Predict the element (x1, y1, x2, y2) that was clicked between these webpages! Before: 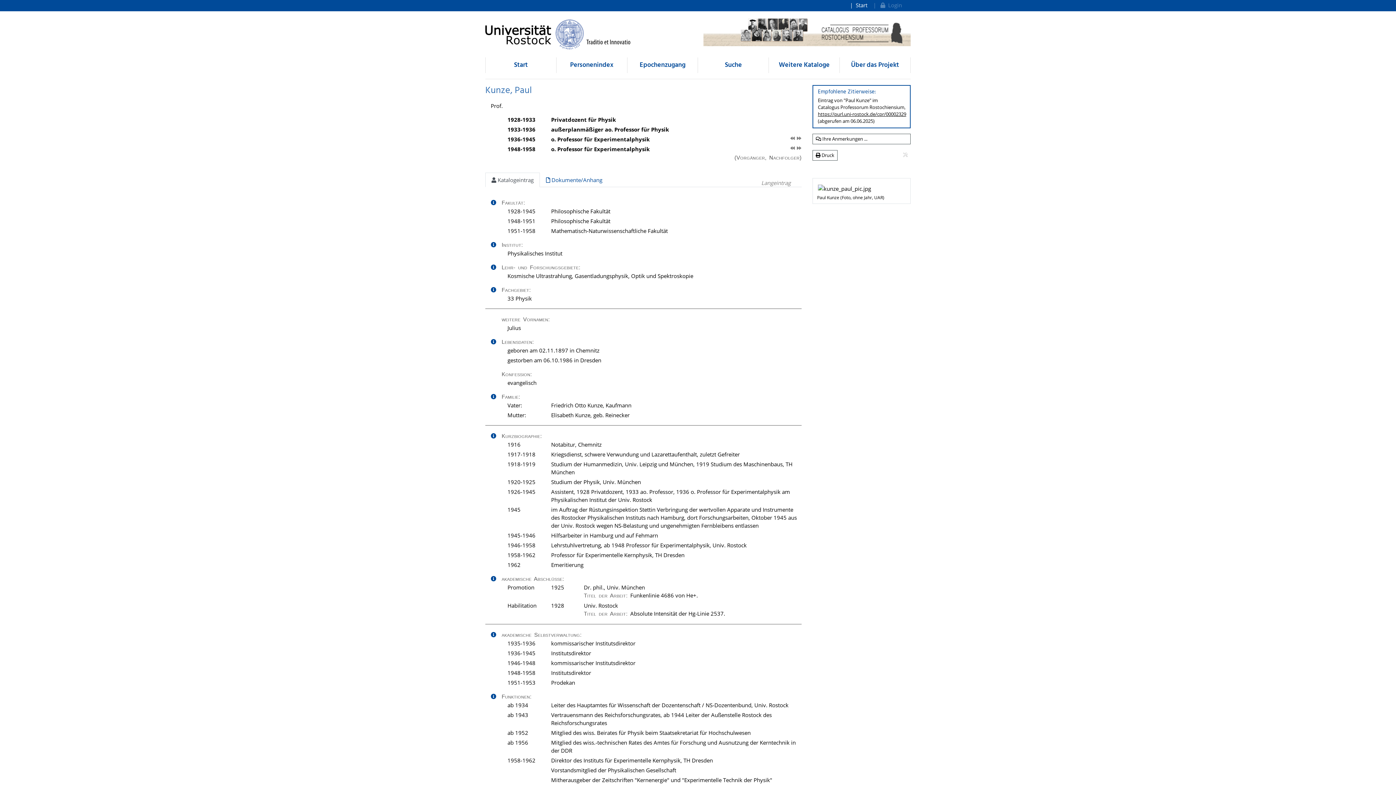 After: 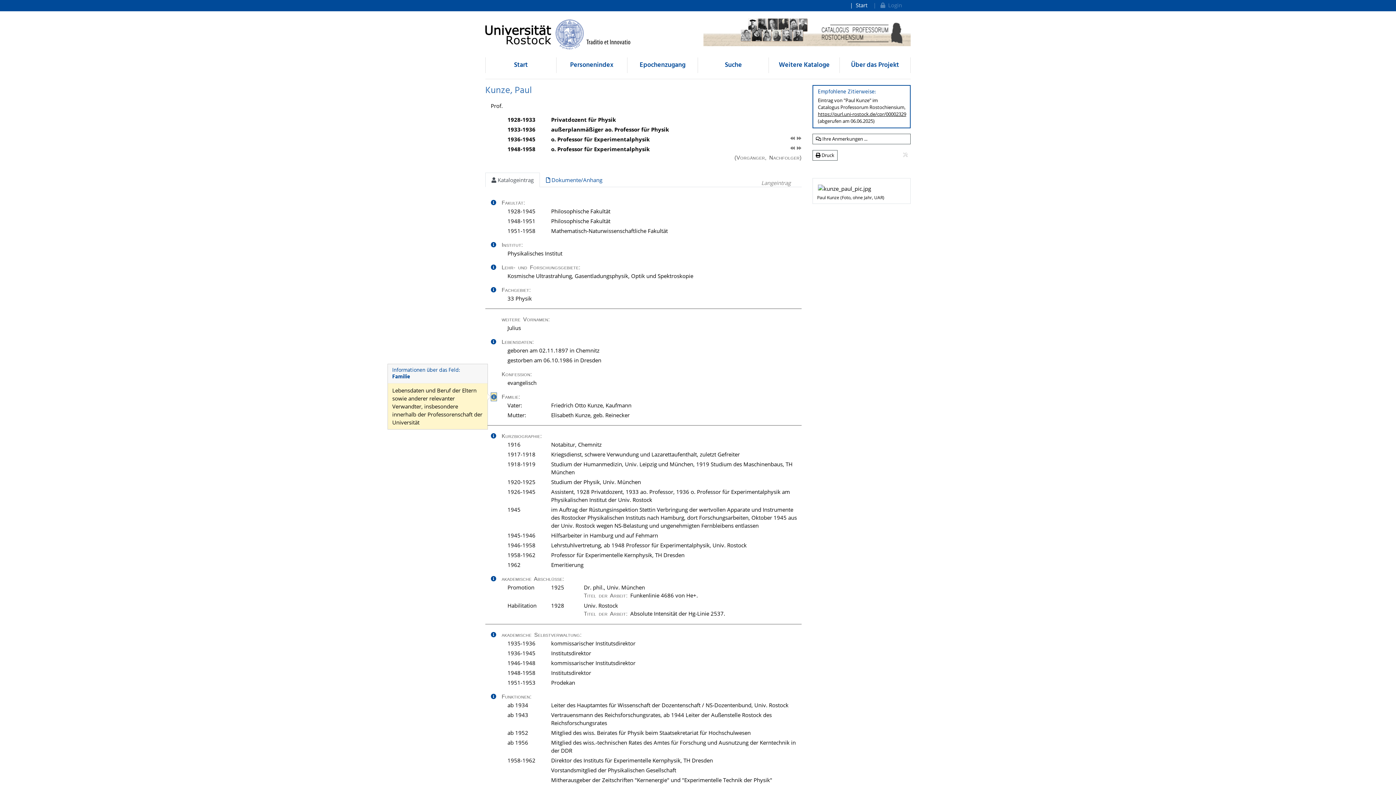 Action: bbox: (490, 392, 496, 400)